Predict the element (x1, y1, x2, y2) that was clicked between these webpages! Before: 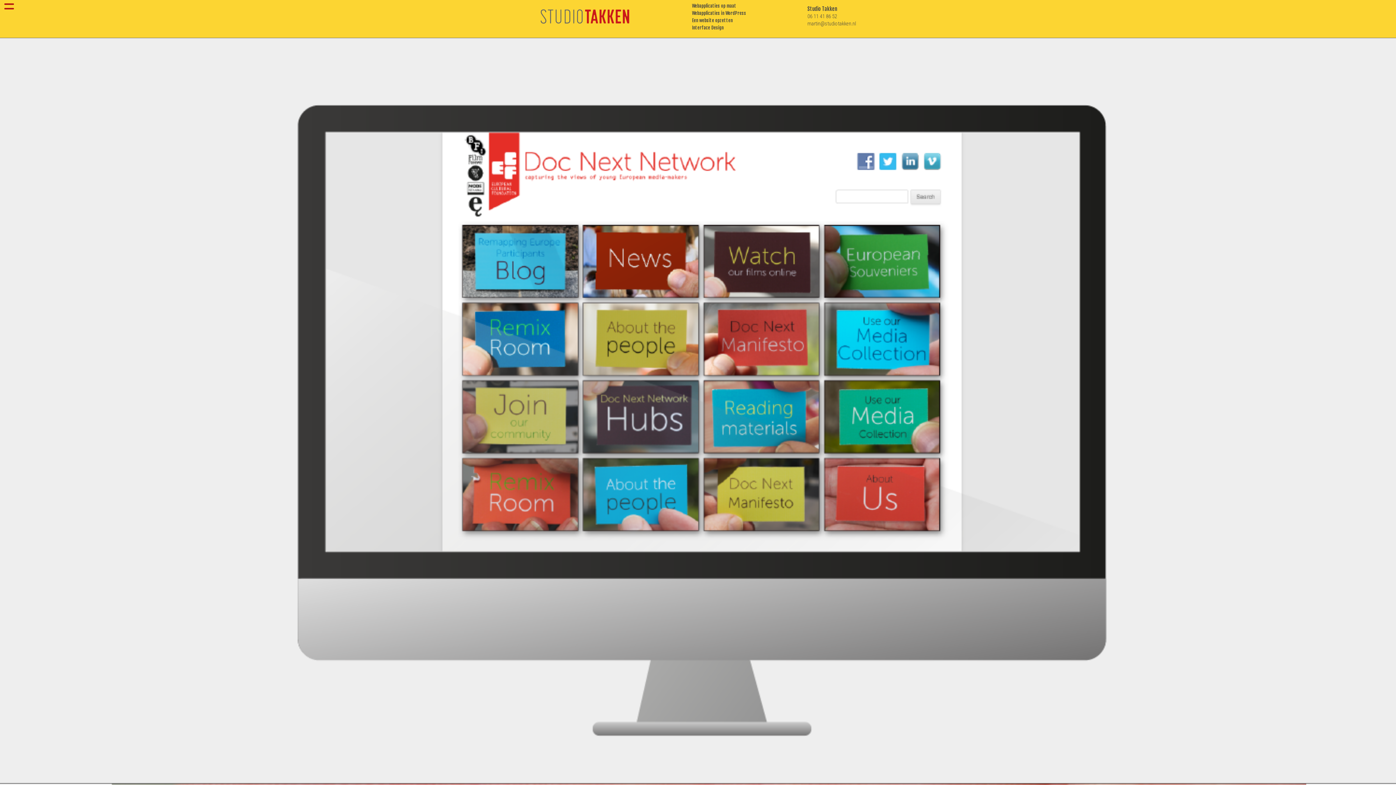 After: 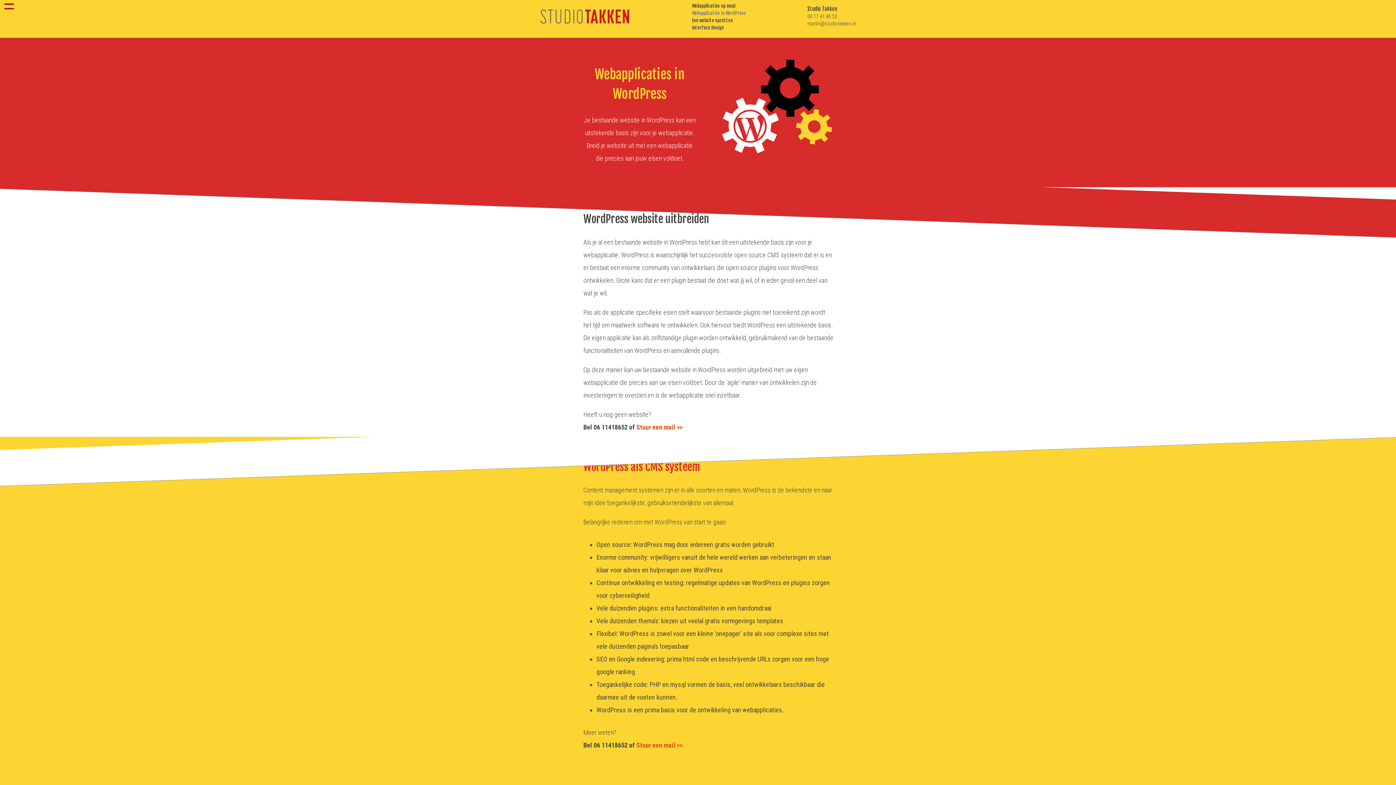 Action: bbox: (692, 10, 746, 16) label: Webapplicaties in WordPress